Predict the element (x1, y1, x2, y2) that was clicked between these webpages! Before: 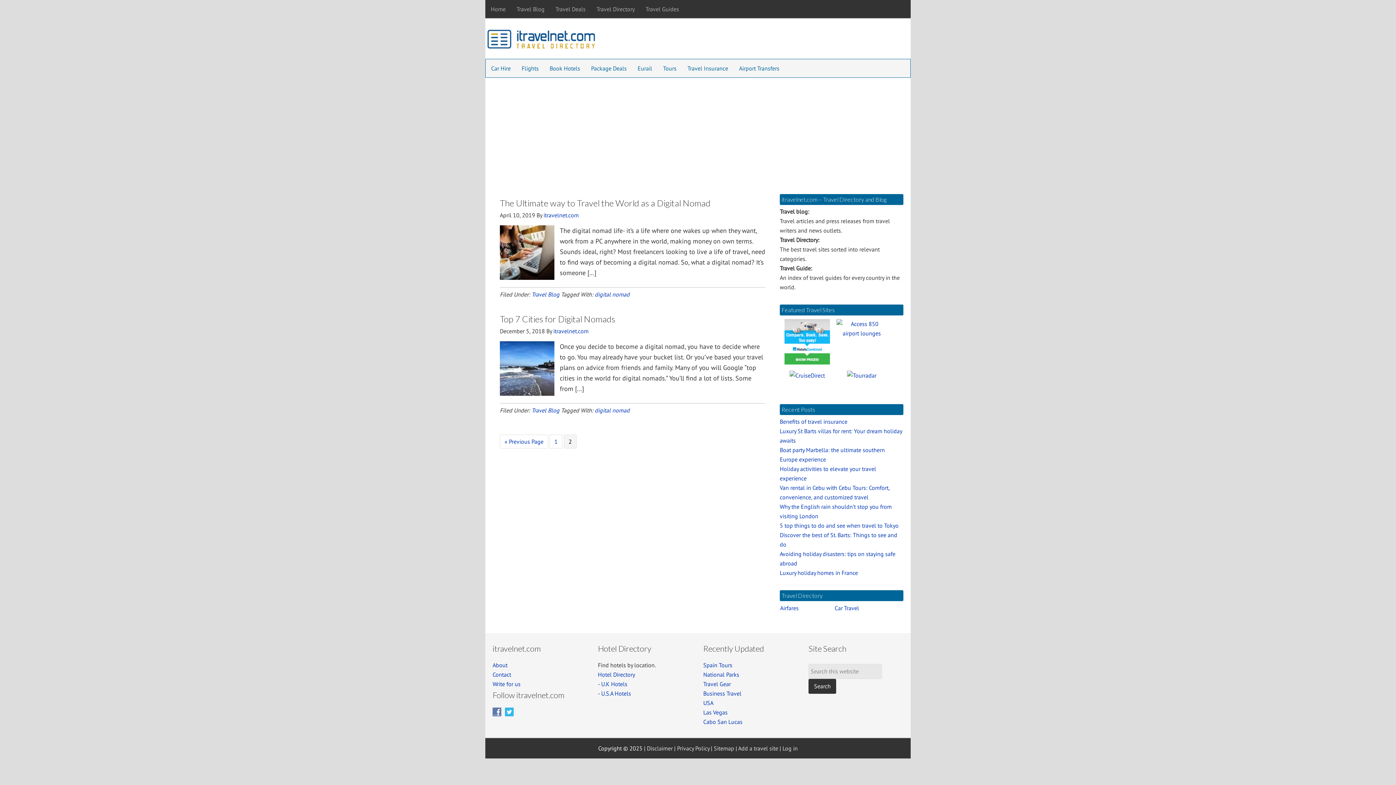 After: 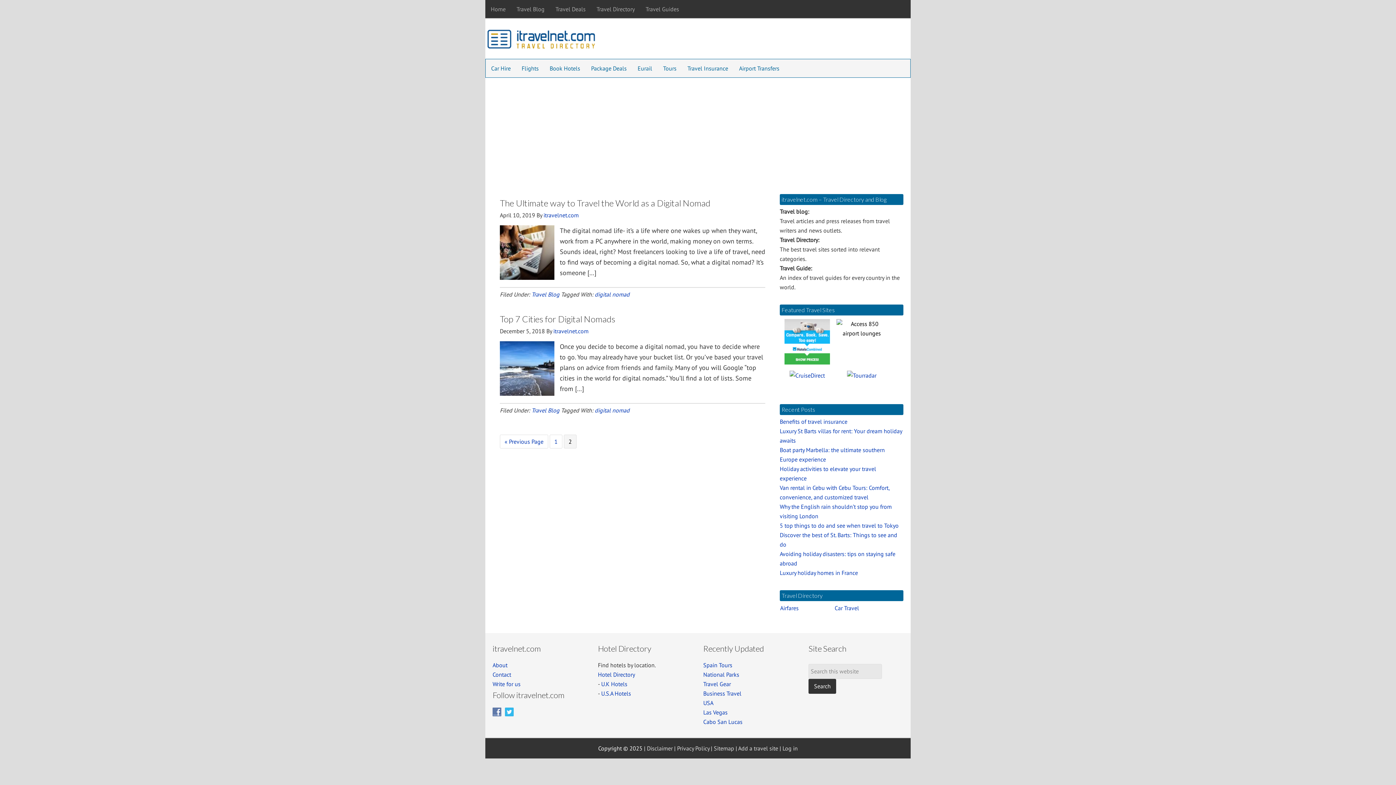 Action: bbox: (836, 329, 887, 337)